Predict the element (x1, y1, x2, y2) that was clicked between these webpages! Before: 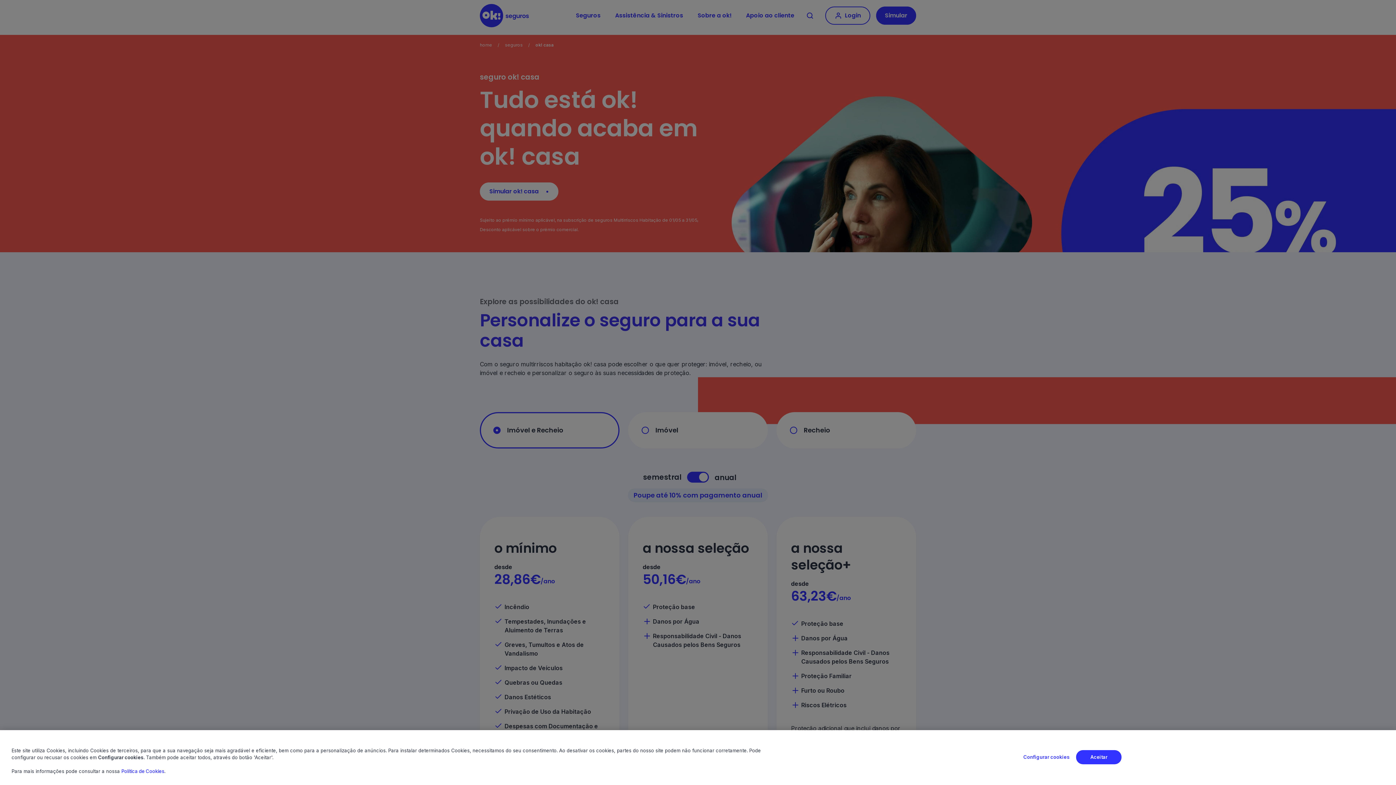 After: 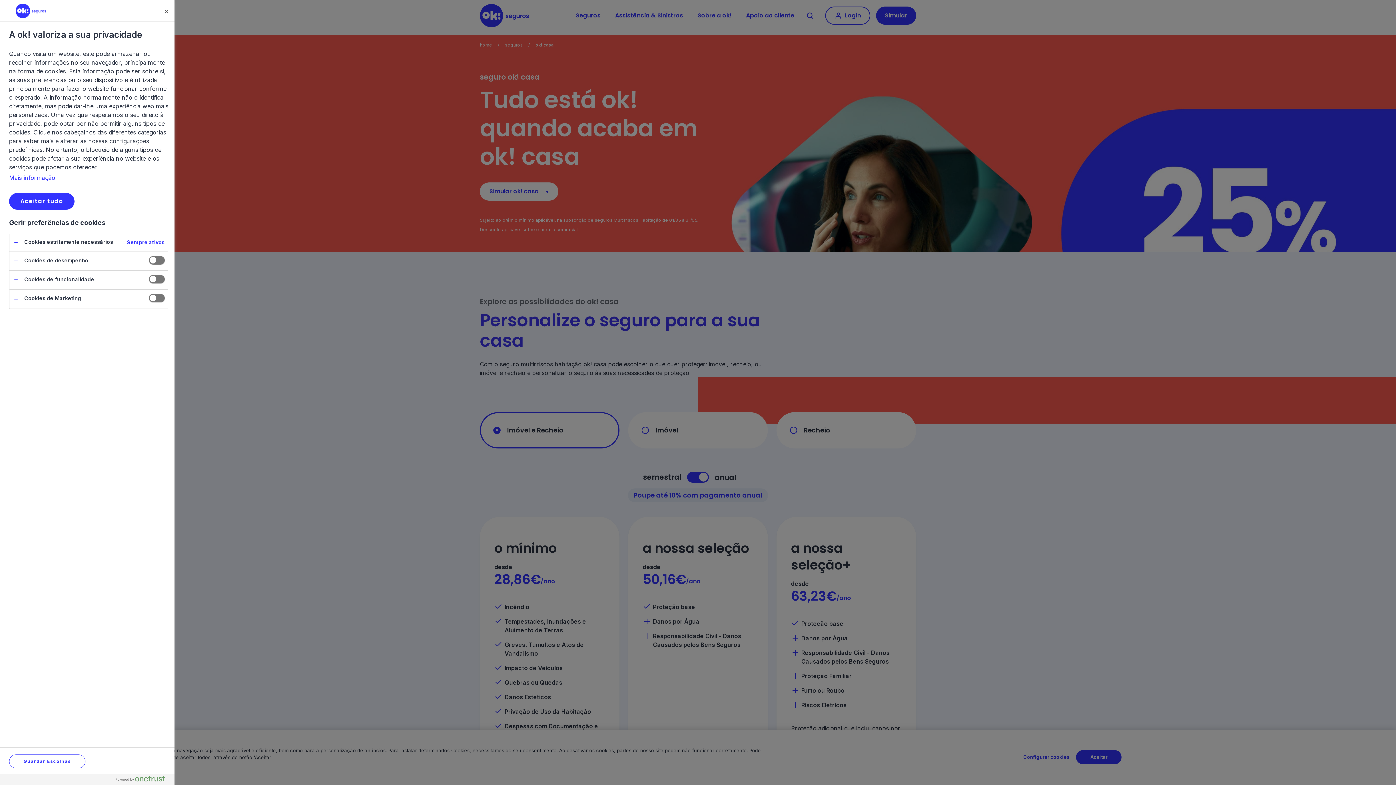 Action: bbox: (1023, 750, 1069, 764) label: Configurar cookies